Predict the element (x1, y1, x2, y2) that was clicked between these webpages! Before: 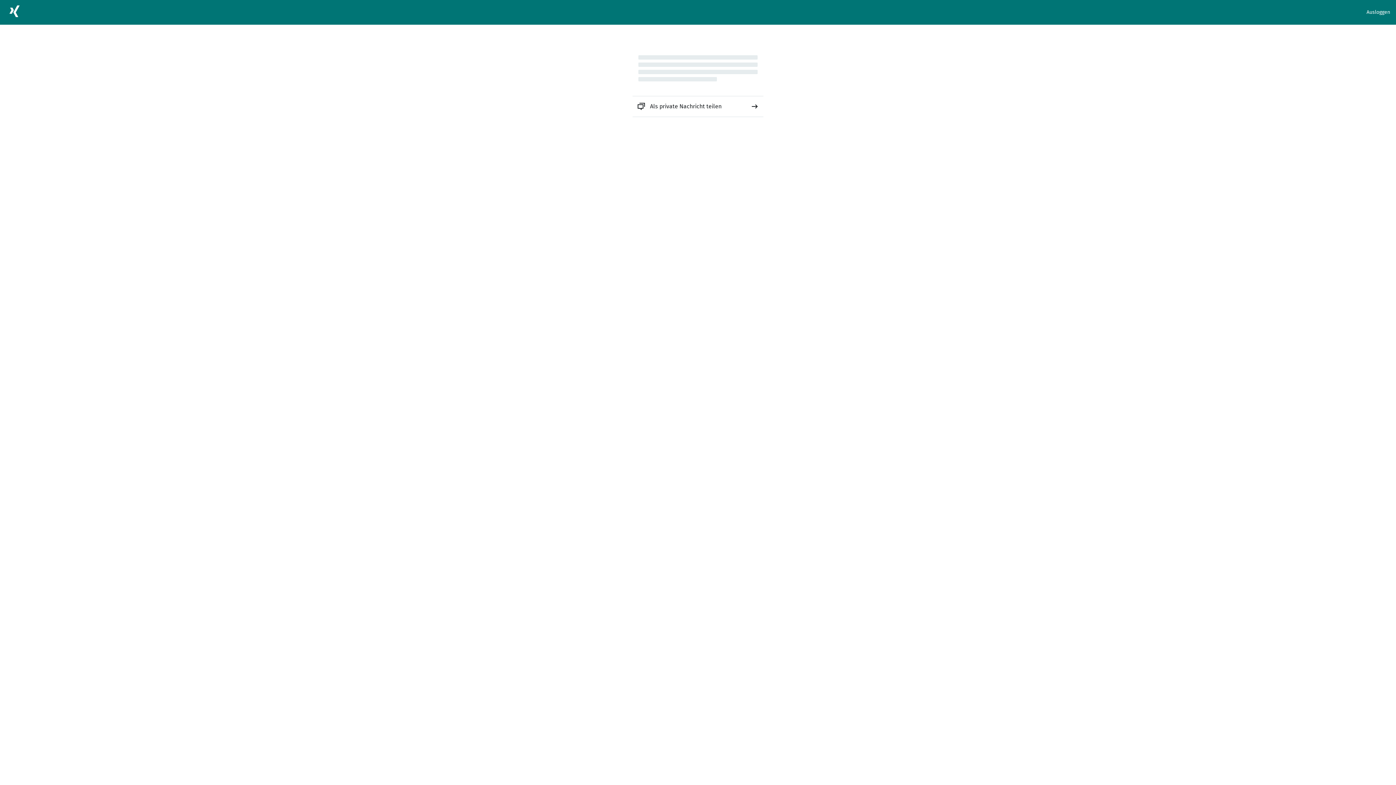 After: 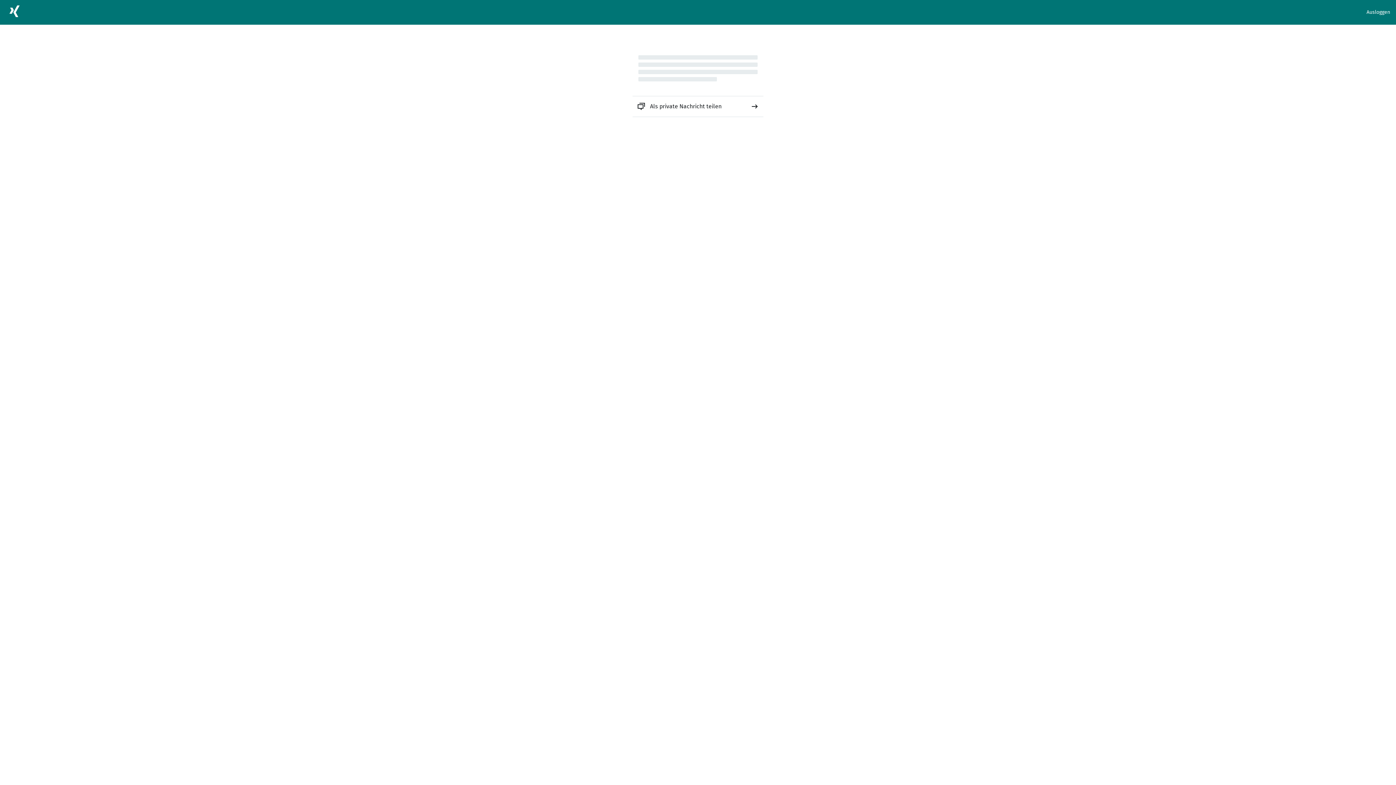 Action: label: Als private Nachricht teilen bbox: (632, 96, 763, 116)